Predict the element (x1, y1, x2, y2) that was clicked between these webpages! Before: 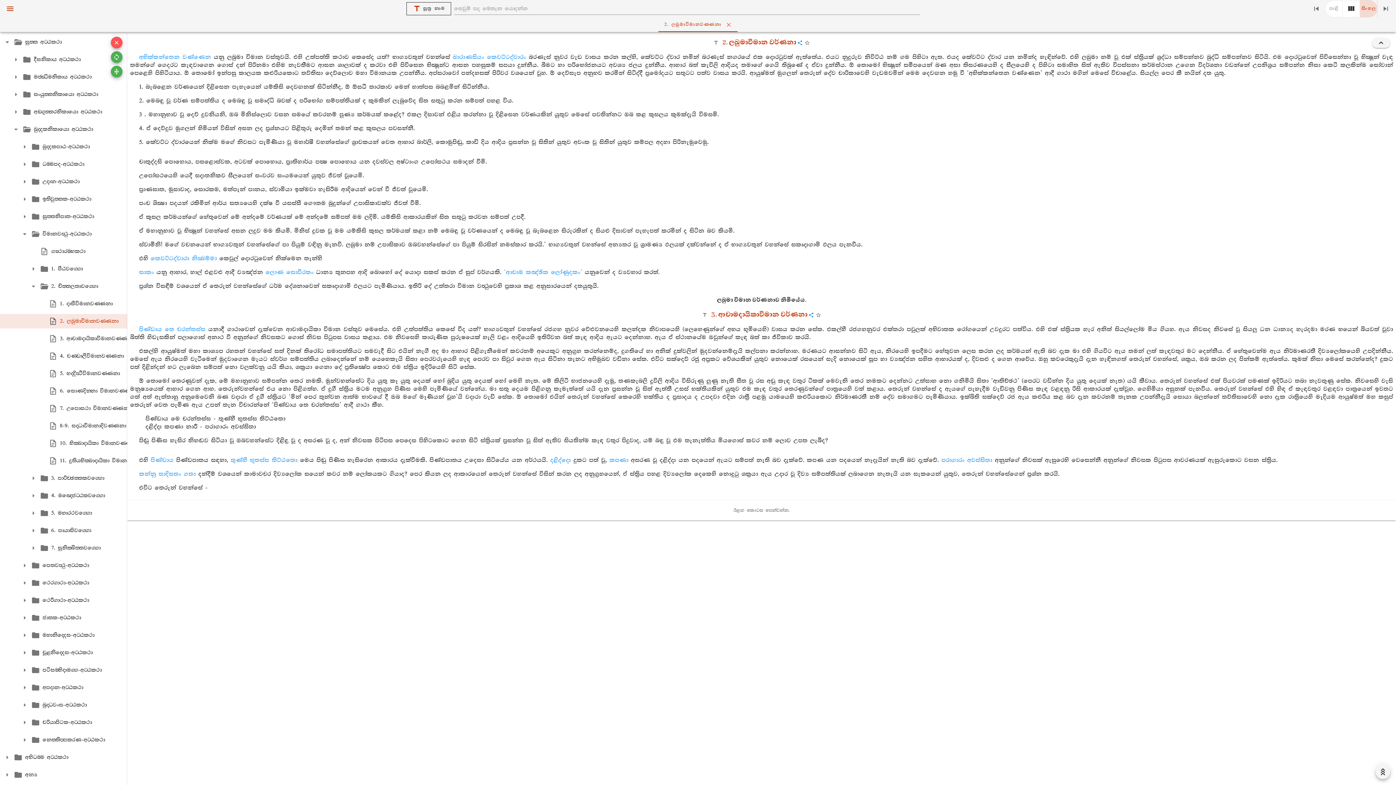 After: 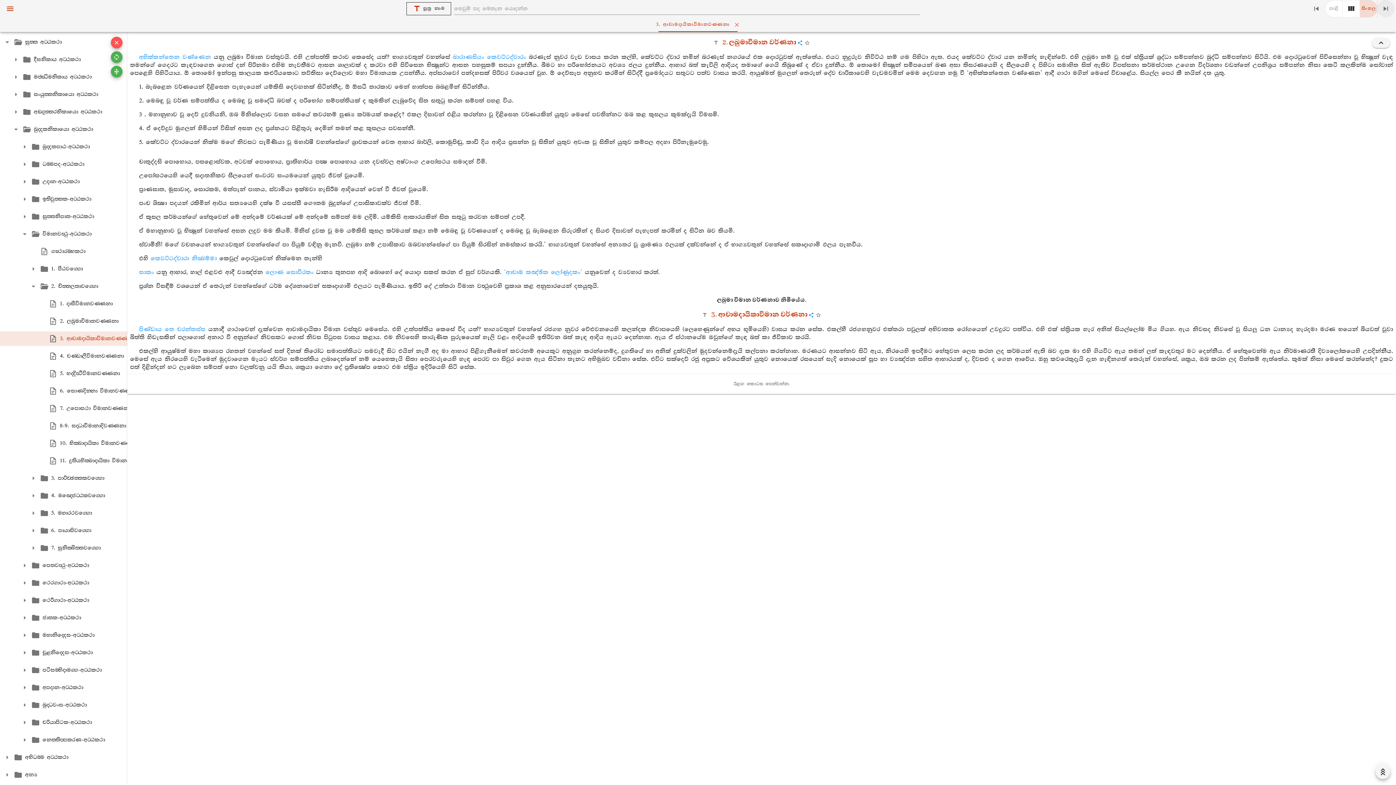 Action: bbox: (1377, 0, 1394, 17)